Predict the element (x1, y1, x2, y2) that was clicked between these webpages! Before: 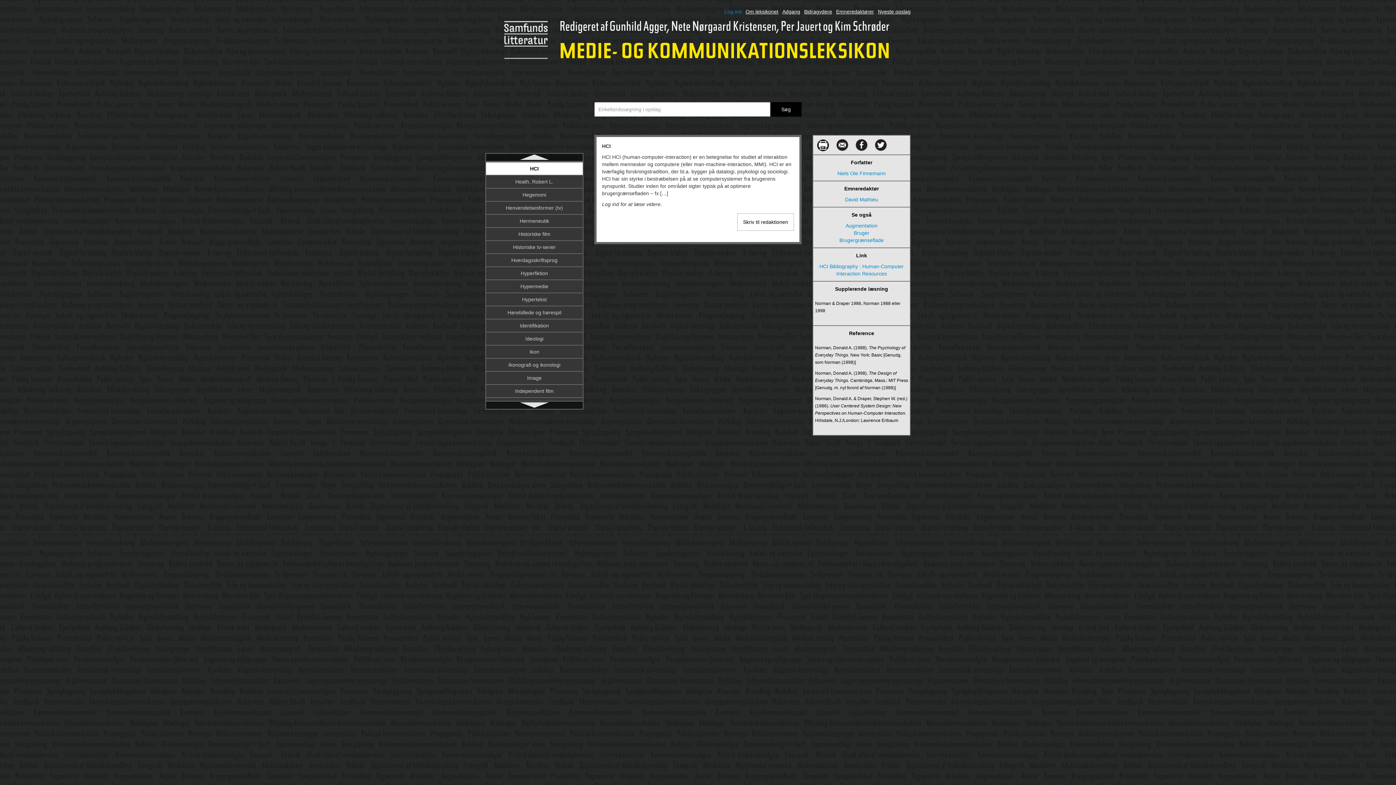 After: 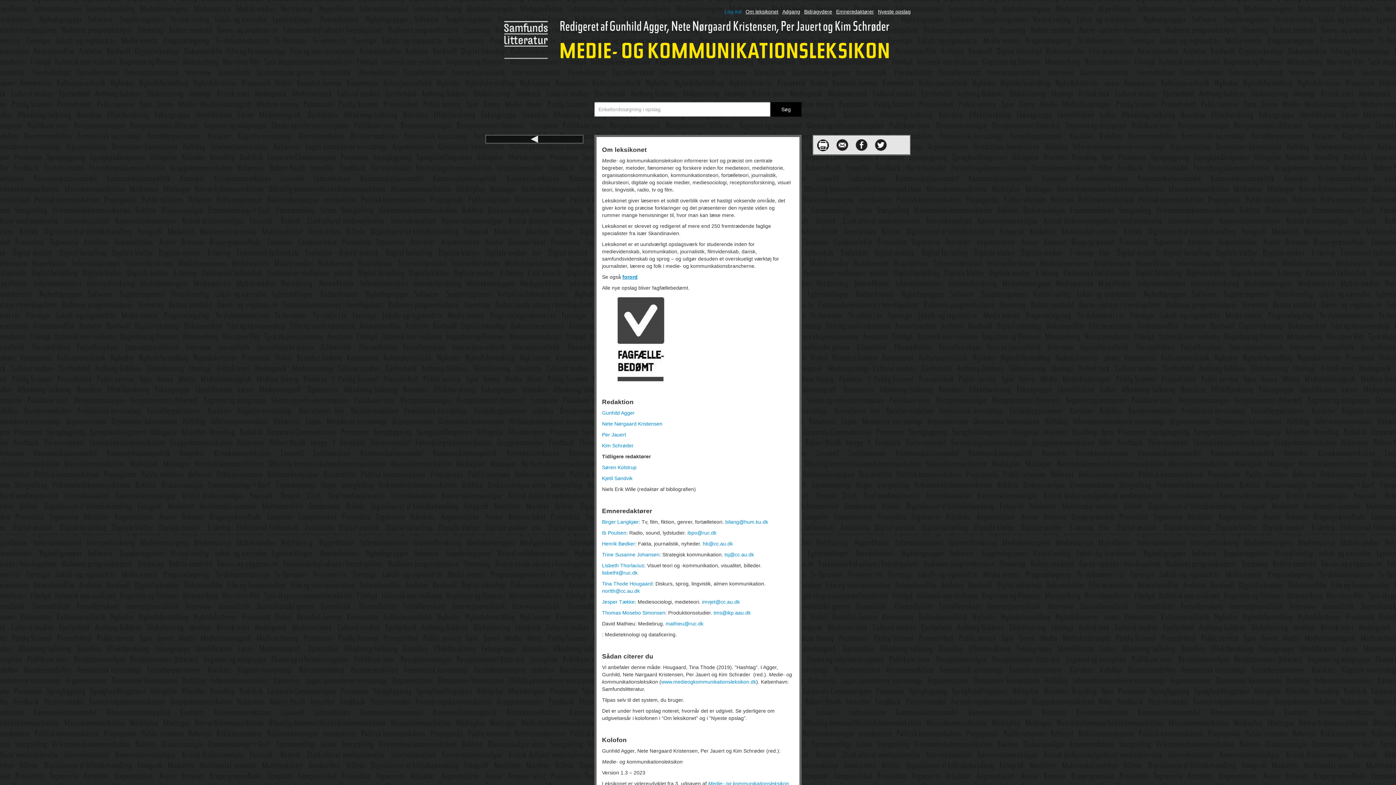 Action: bbox: (745, 8, 778, 14) label: Om leksikonet